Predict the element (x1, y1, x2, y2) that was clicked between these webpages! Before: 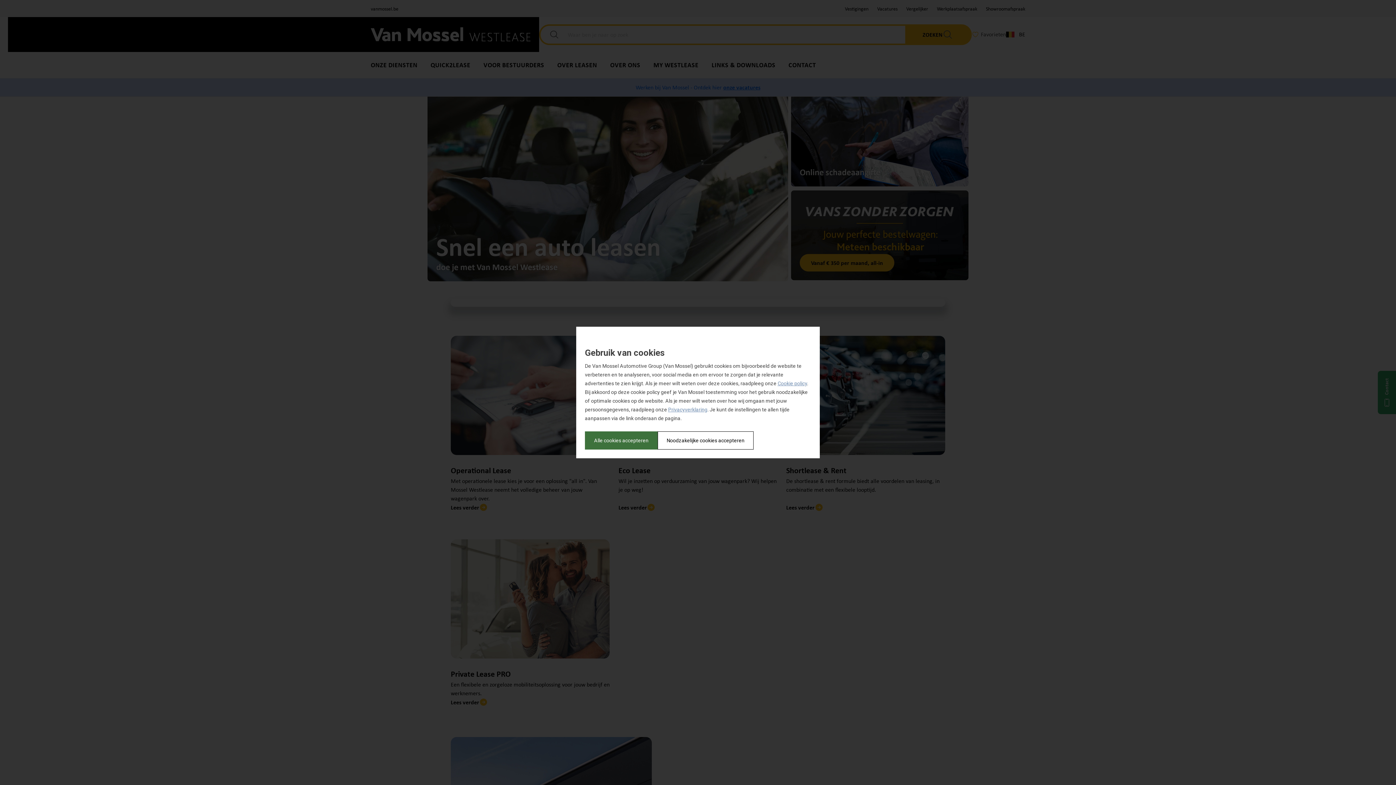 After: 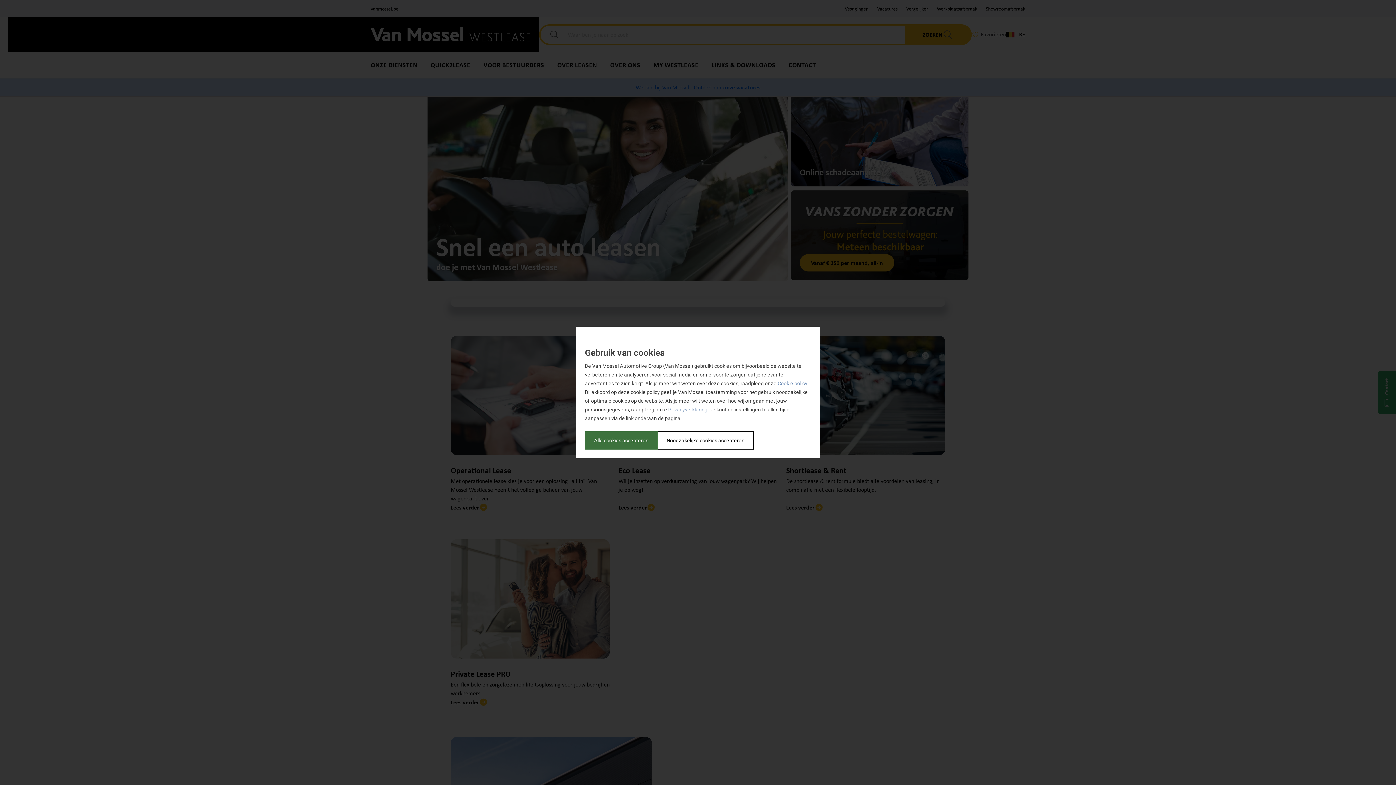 Action: label: Privacyverklaring bbox: (668, 406, 707, 412)